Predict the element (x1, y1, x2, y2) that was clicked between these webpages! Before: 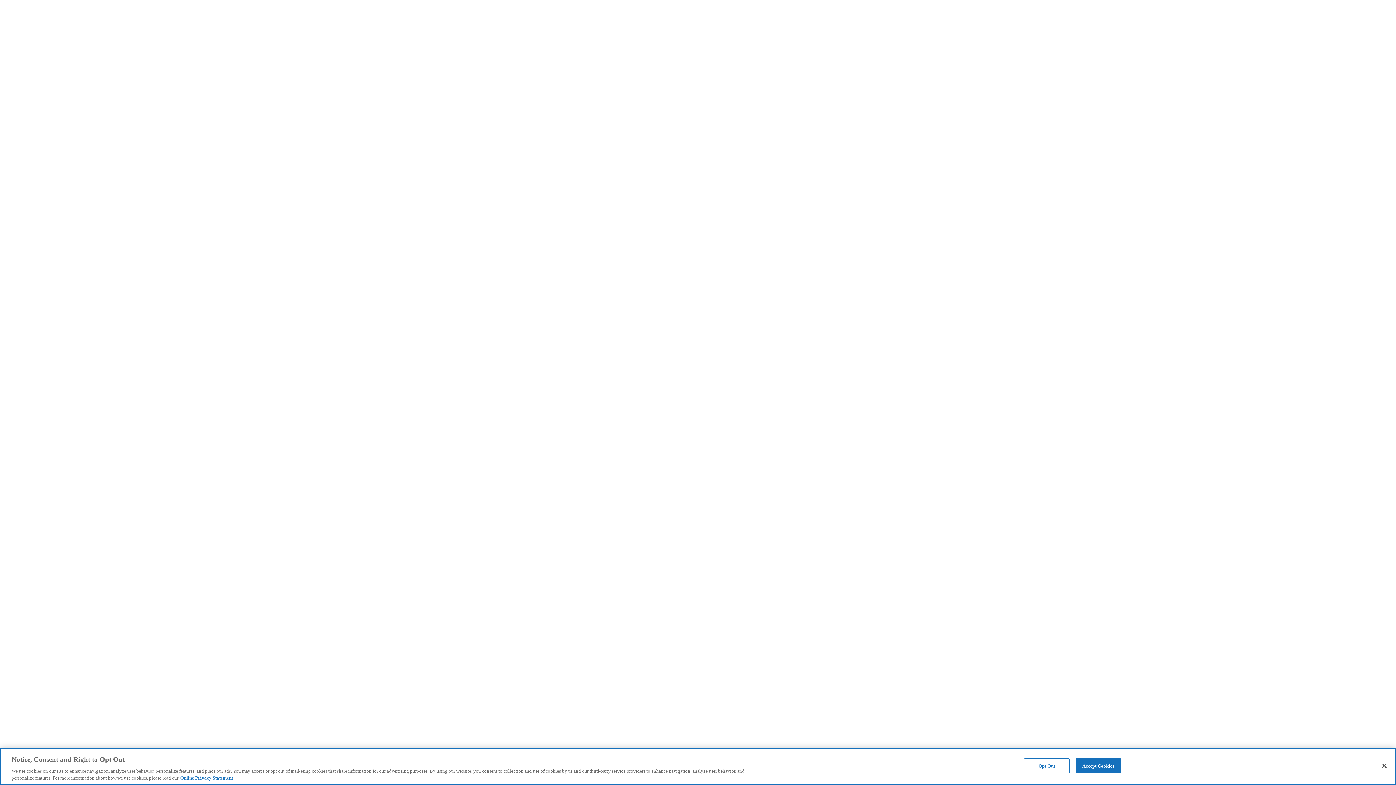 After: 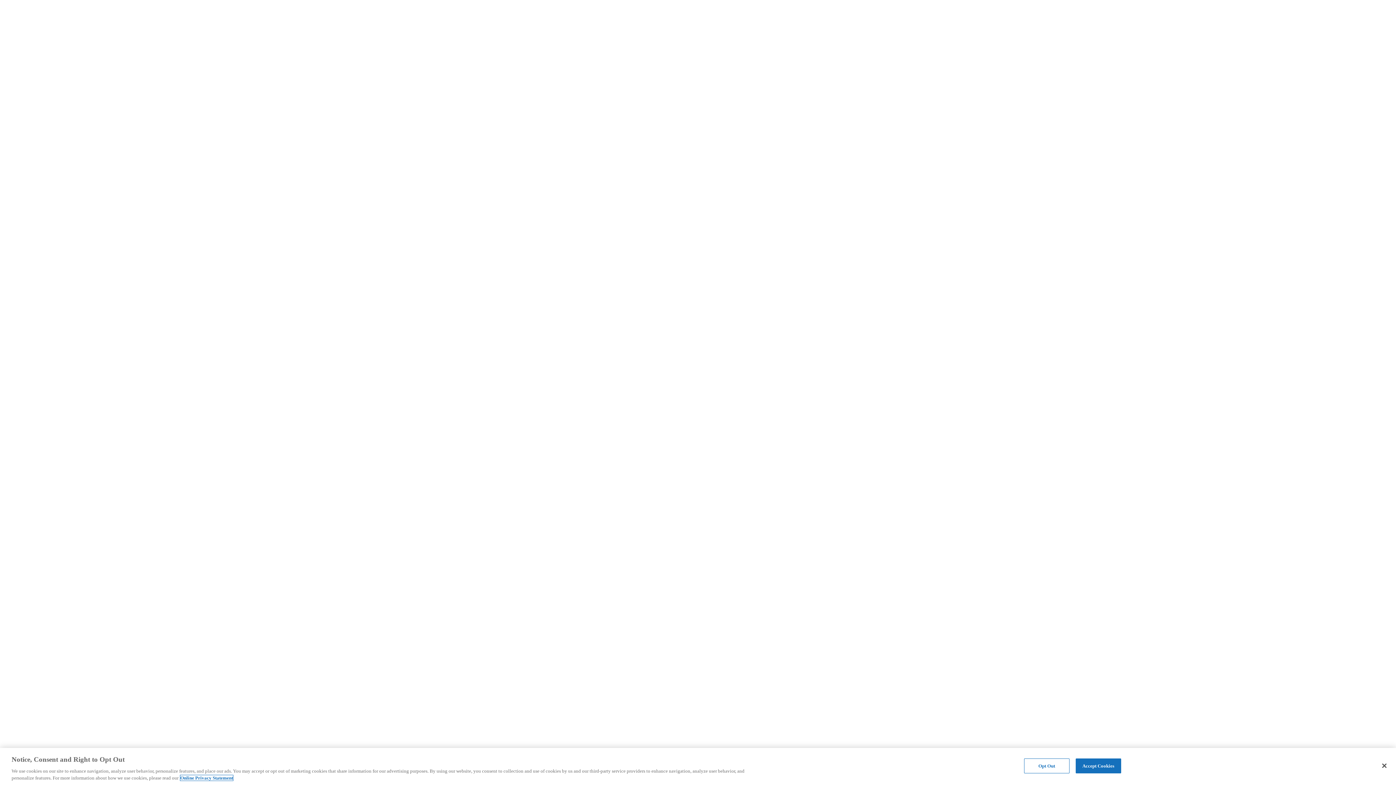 Action: bbox: (180, 775, 233, 781) label: More information about our online privacy statement, opens in a new tab